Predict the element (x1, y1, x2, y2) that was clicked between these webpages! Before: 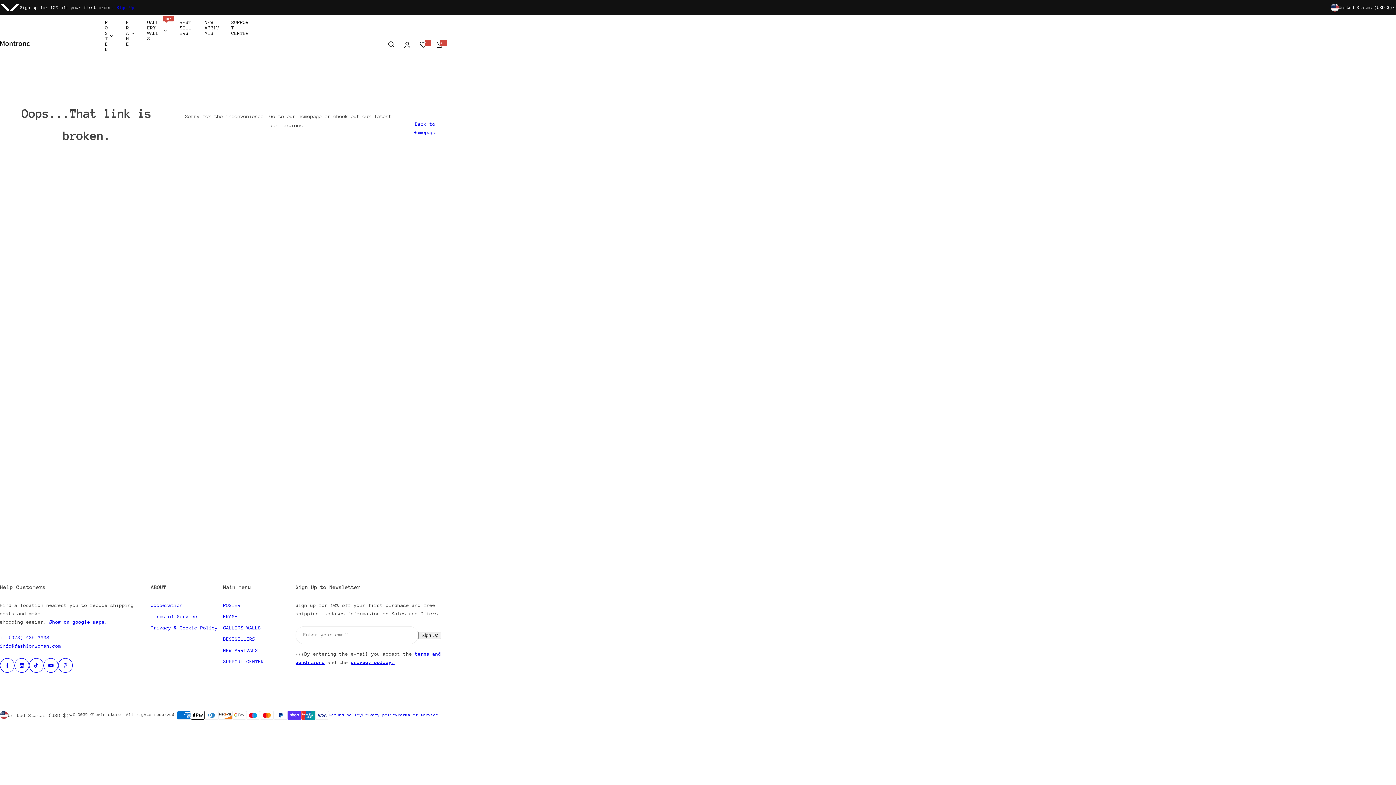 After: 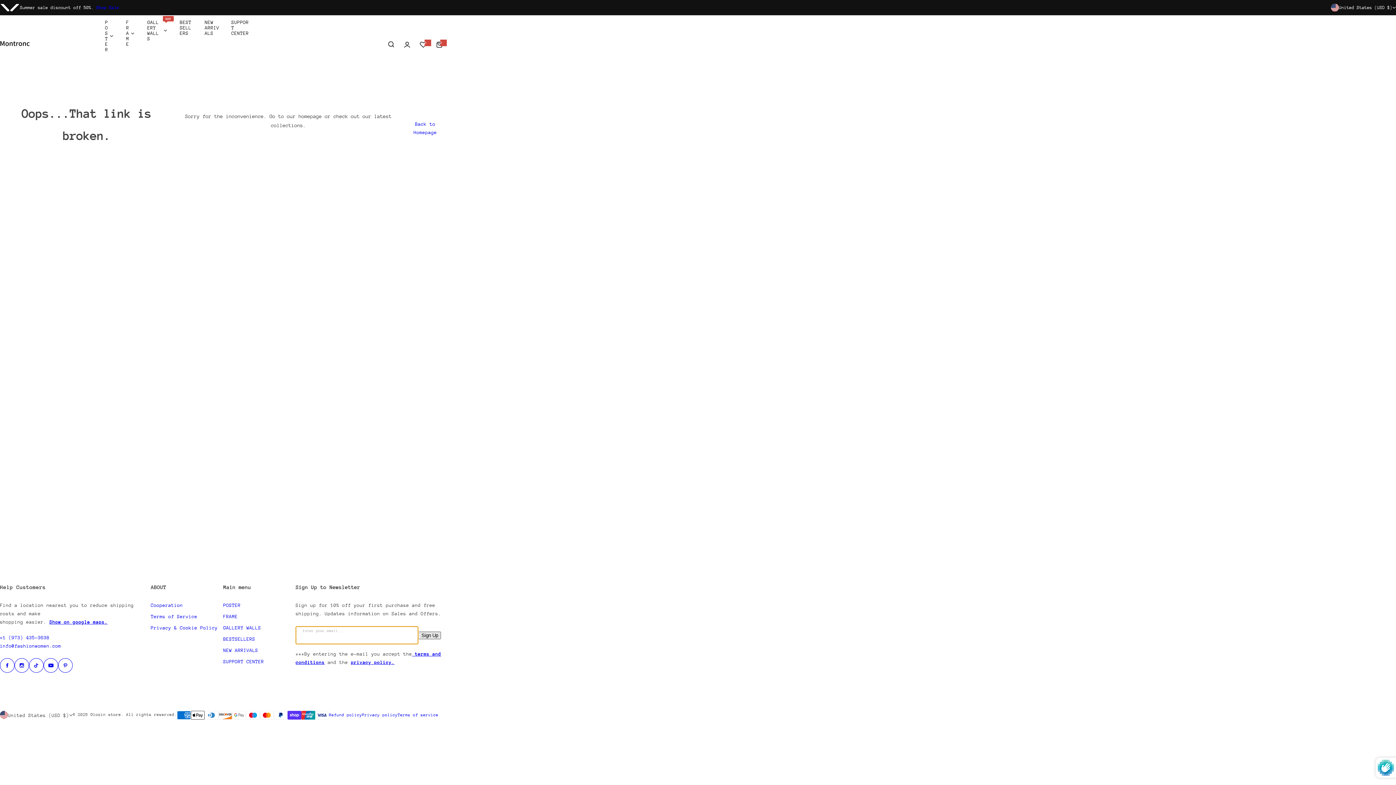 Action: label: Sign Up  bbox: (418, 631, 441, 639)